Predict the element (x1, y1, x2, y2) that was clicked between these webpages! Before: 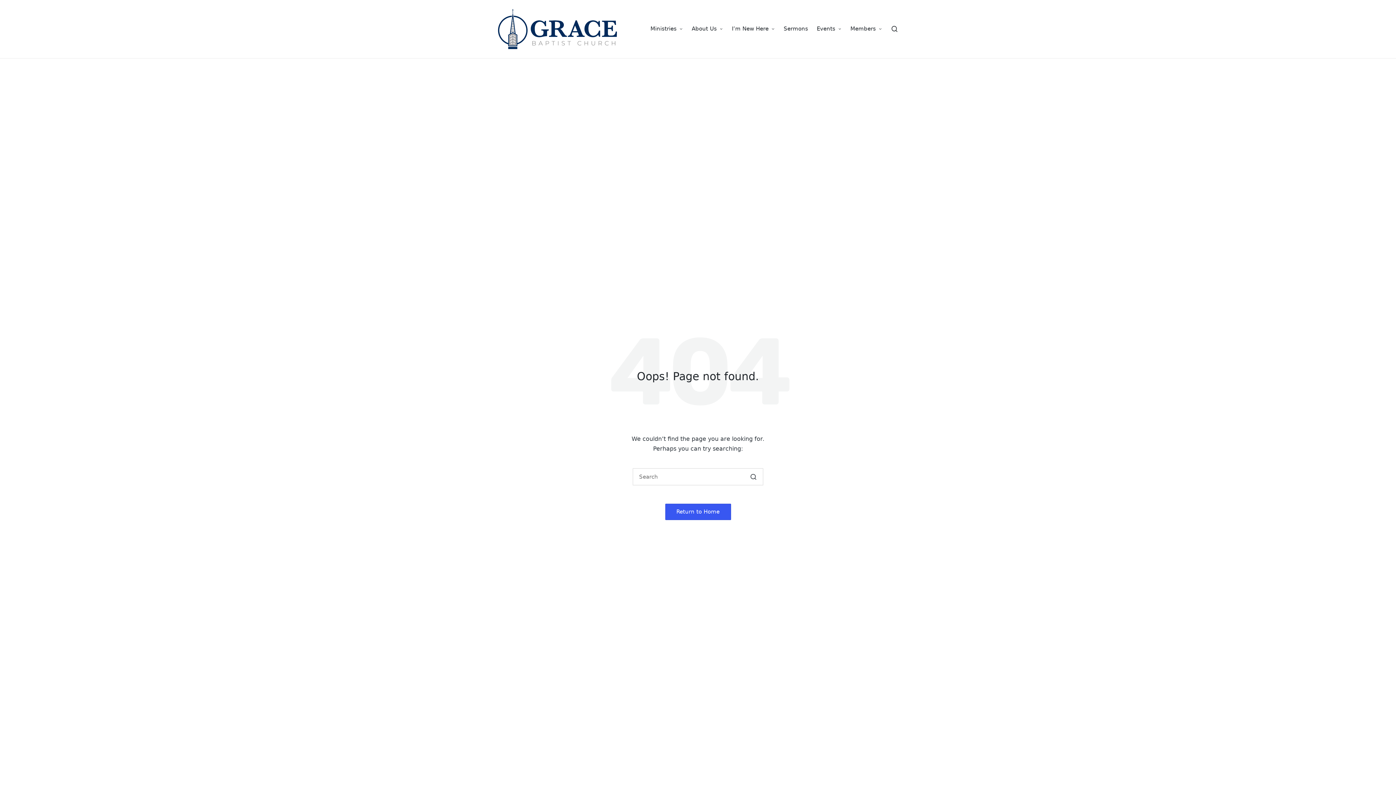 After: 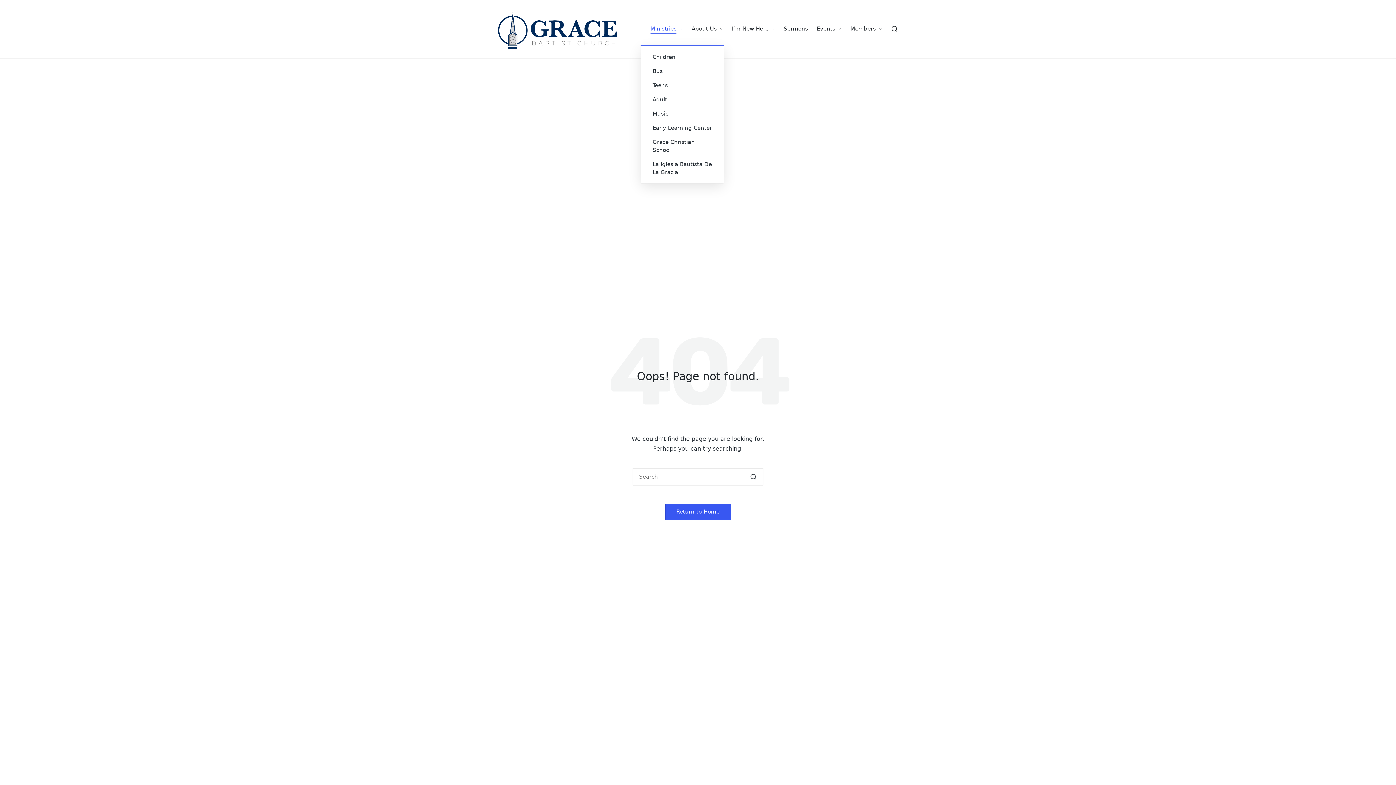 Action: label: Ministries bbox: (650, 23, 683, 34)